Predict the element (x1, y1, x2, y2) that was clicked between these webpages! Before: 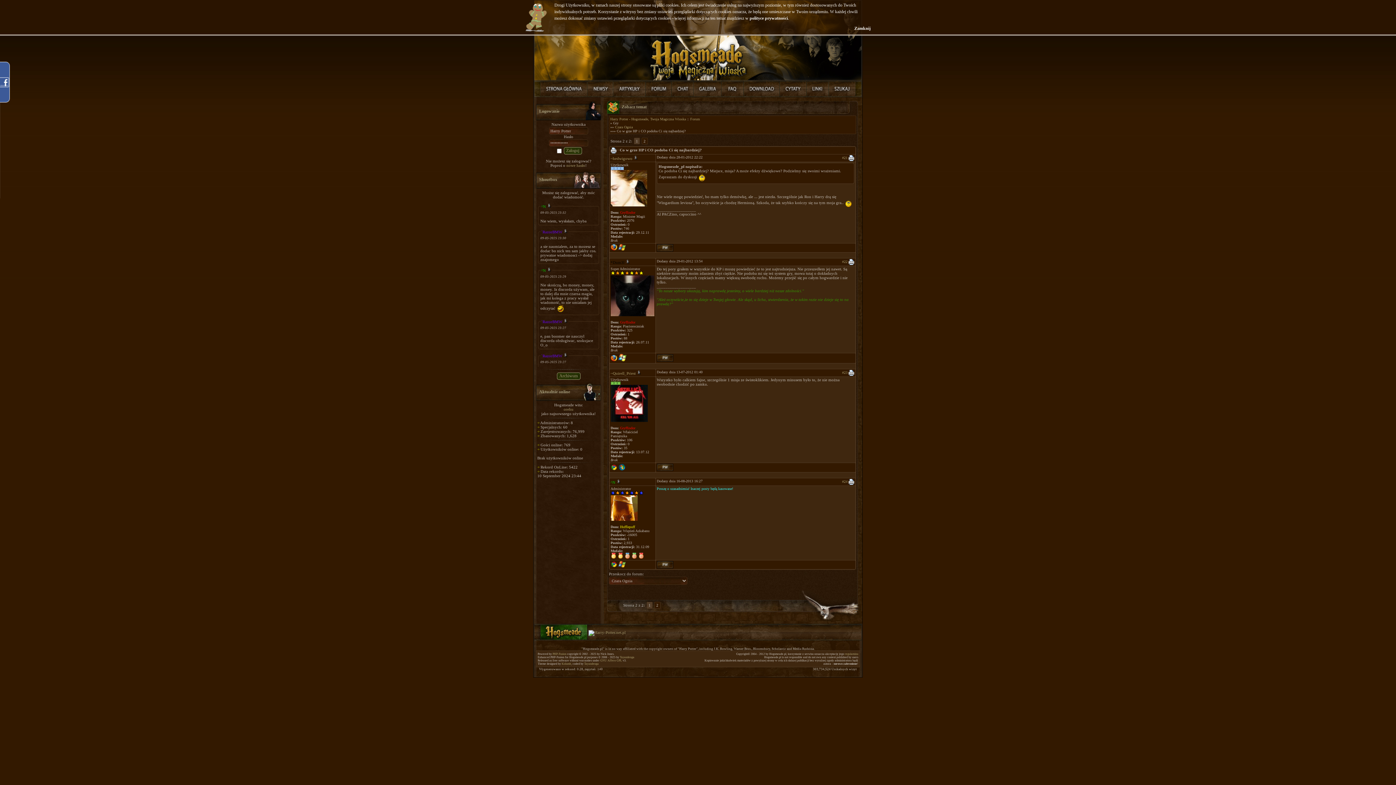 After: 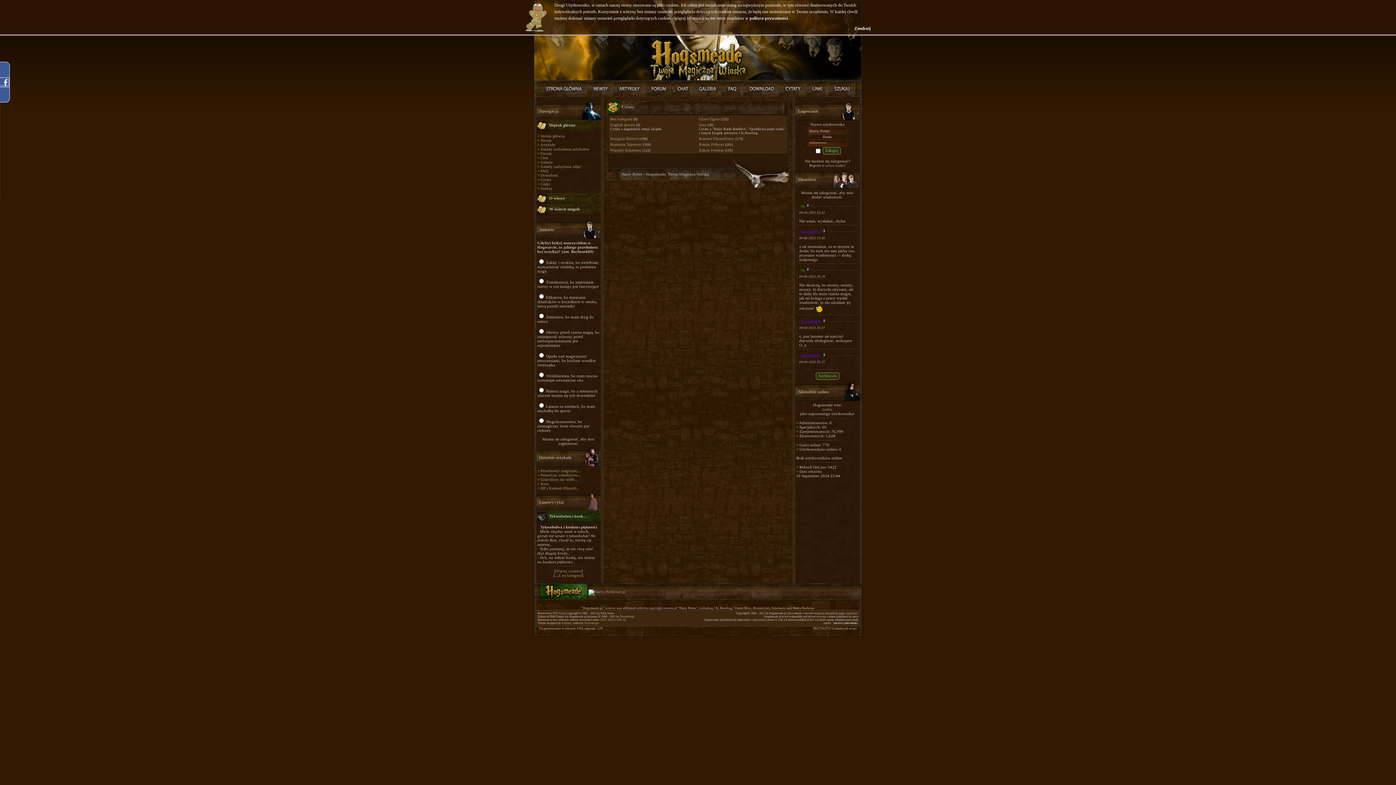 Action: bbox: (780, 93, 806, 98)